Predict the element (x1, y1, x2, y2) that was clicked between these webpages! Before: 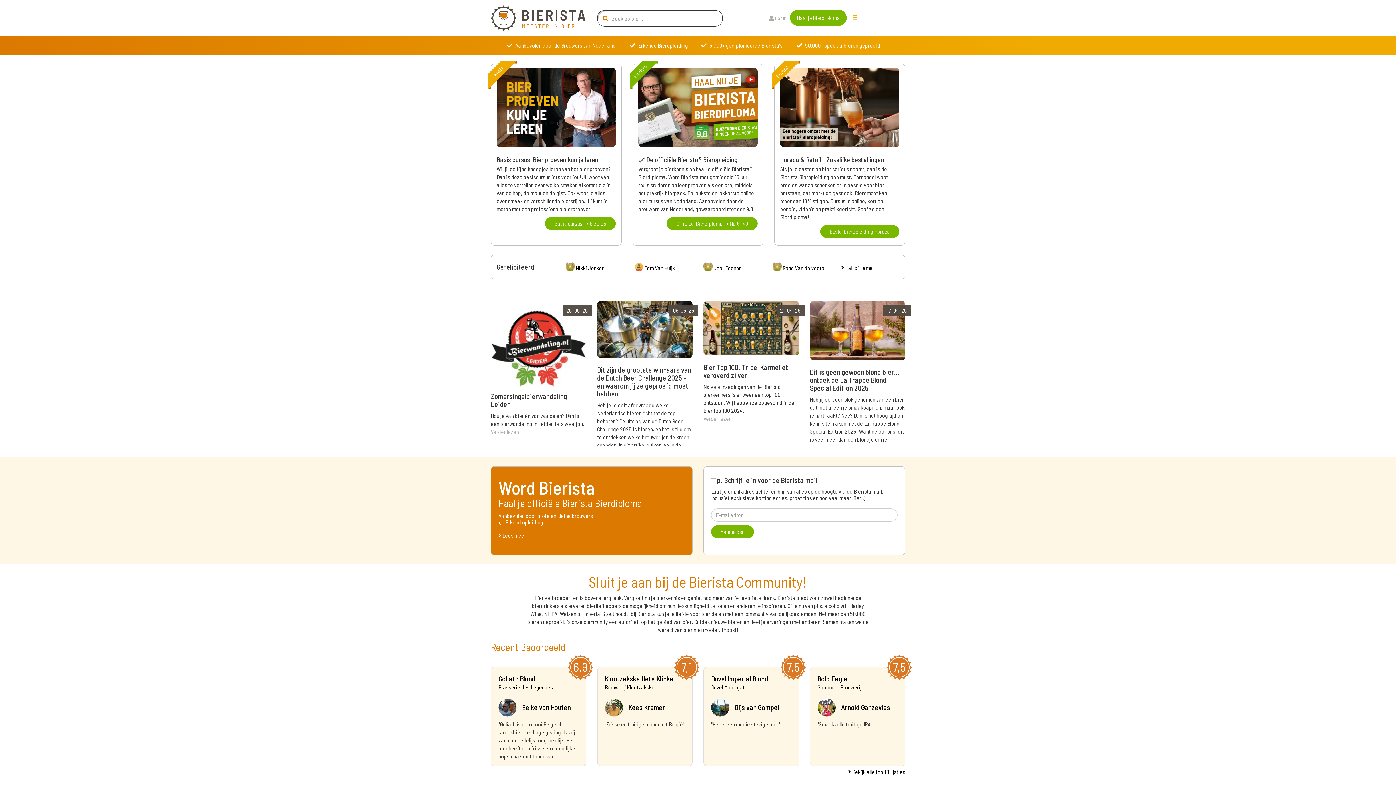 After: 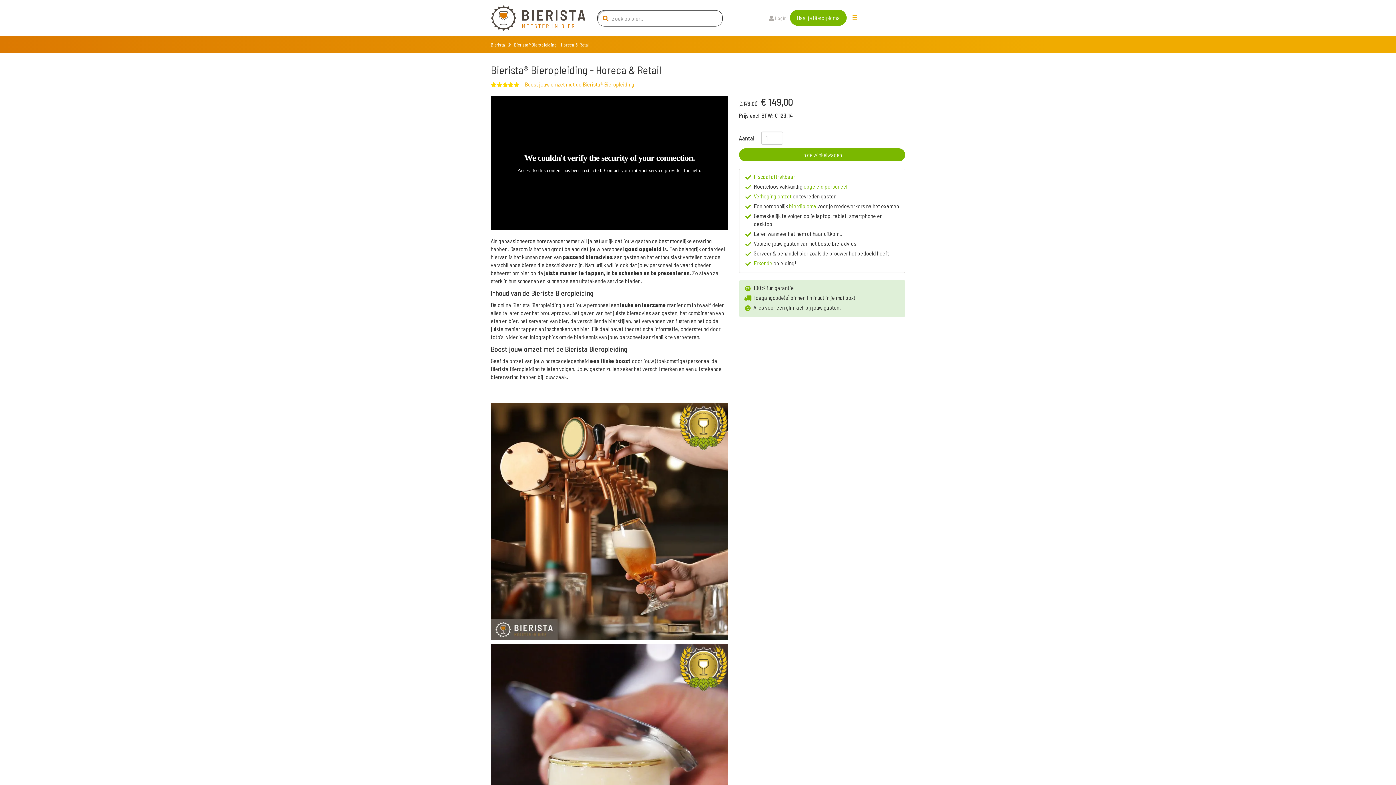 Action: label: Bestel bieropleiding Horeca bbox: (820, 224, 899, 238)